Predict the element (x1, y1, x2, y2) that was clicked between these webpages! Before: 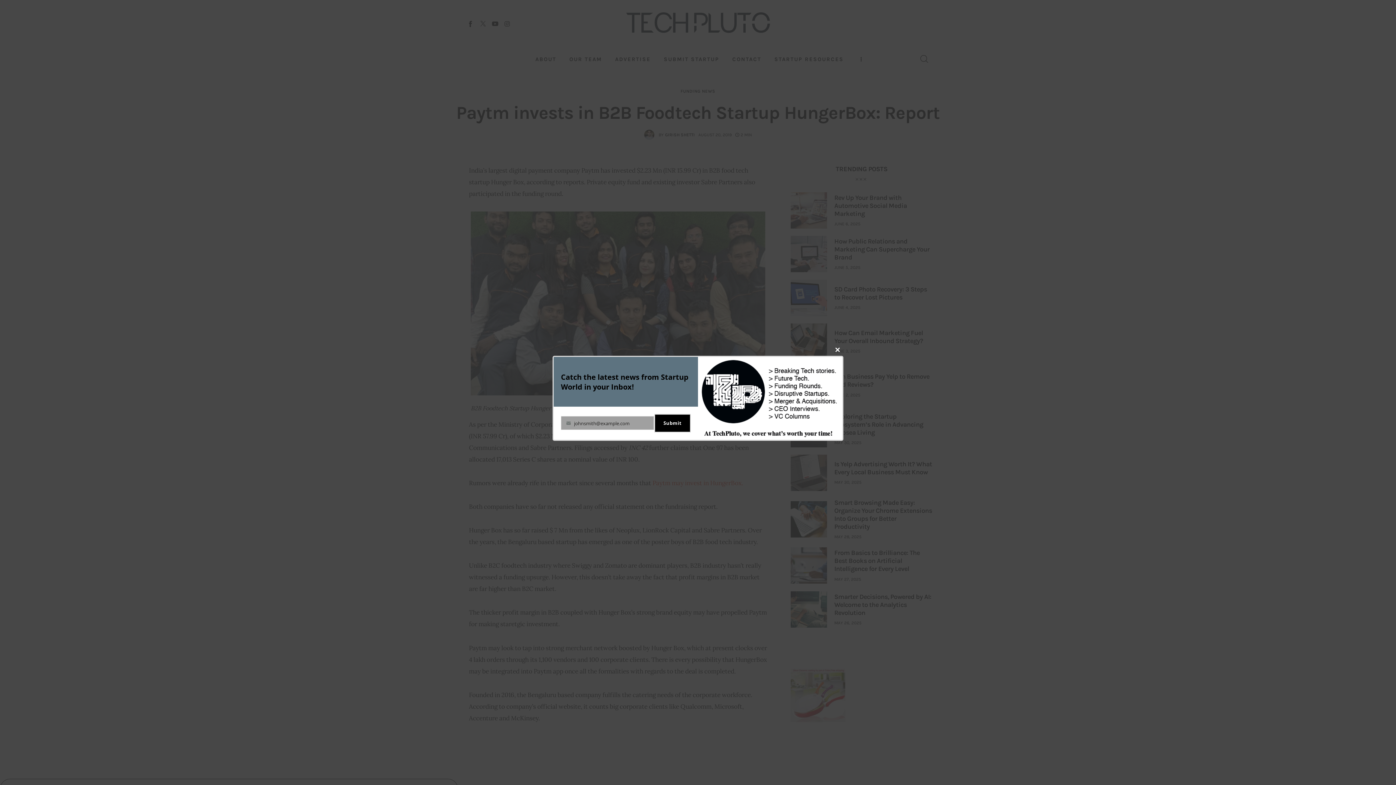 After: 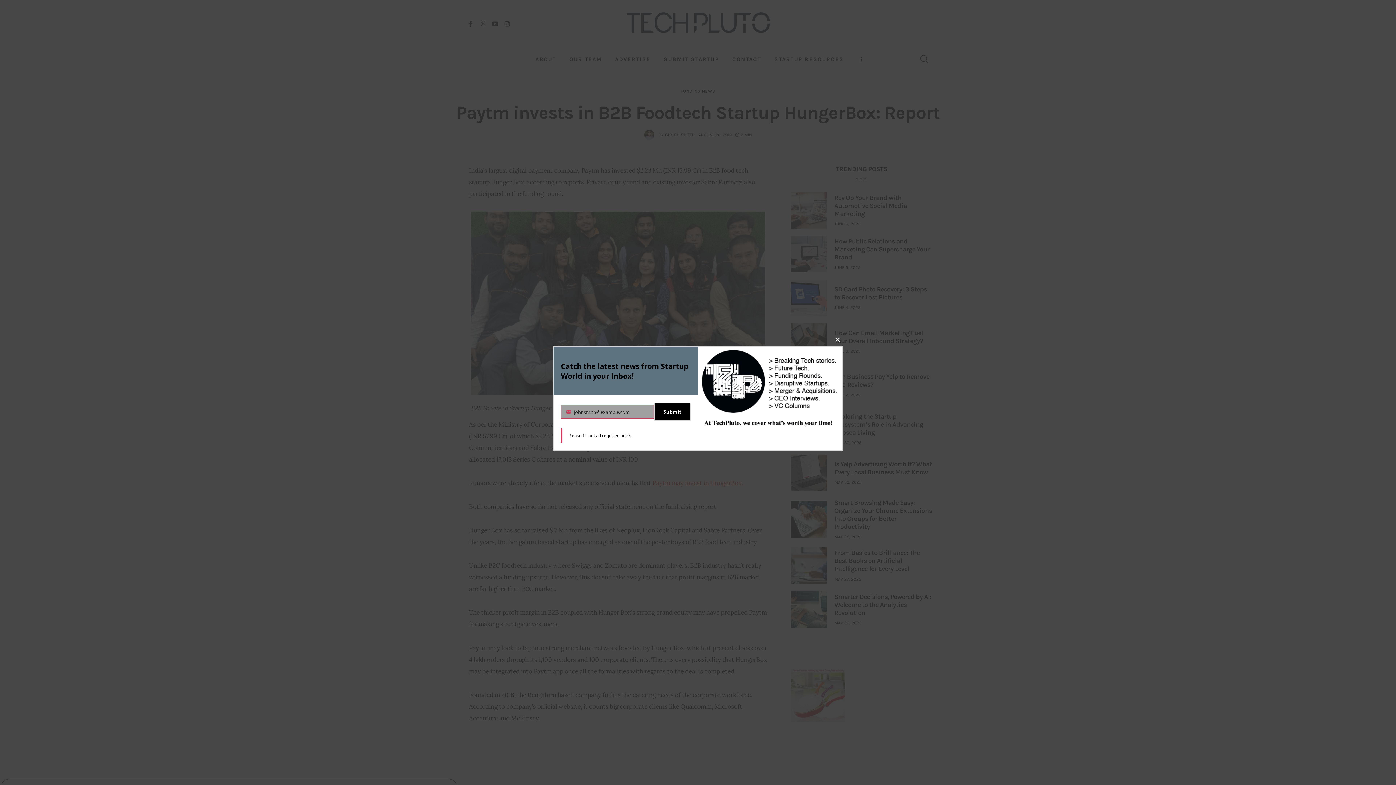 Action: label: Submit bbox: (654, 414, 690, 432)